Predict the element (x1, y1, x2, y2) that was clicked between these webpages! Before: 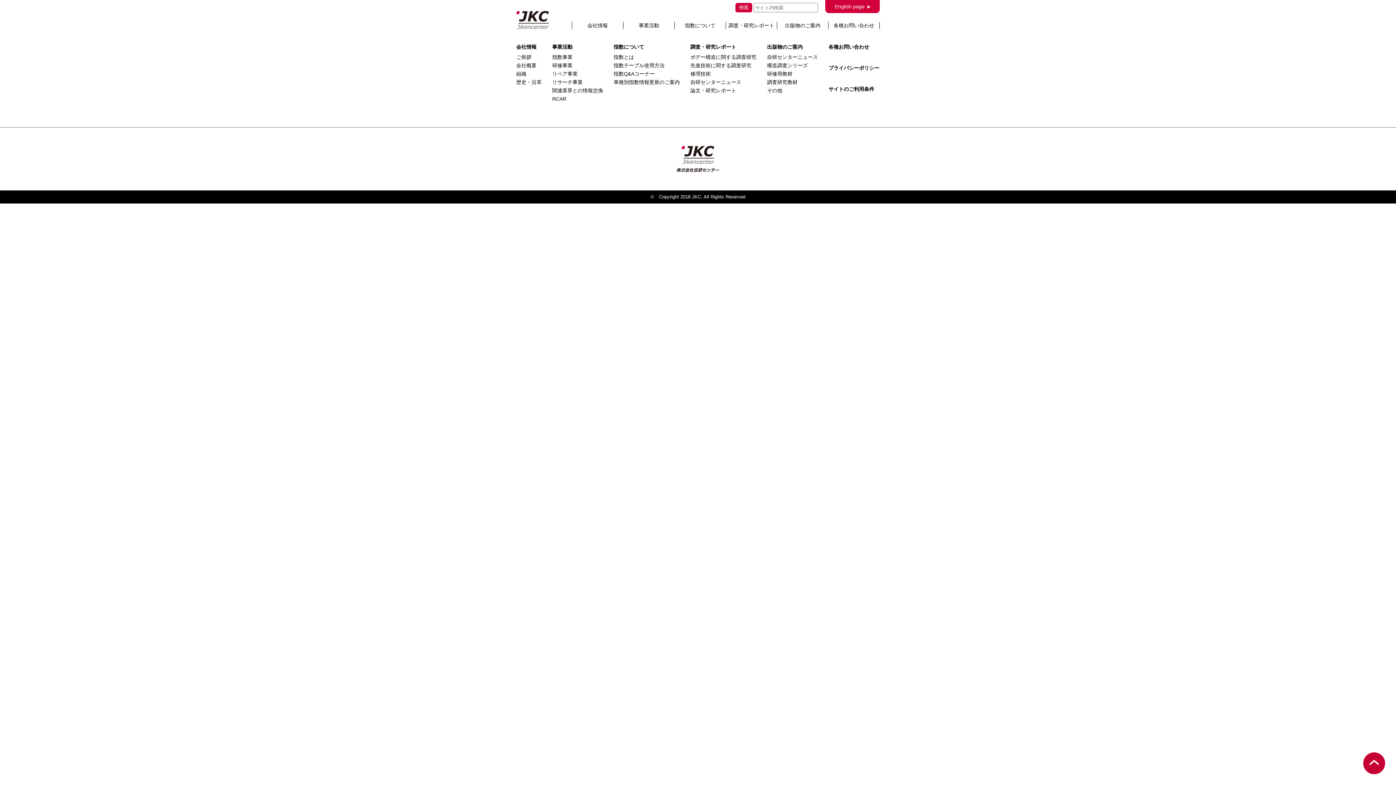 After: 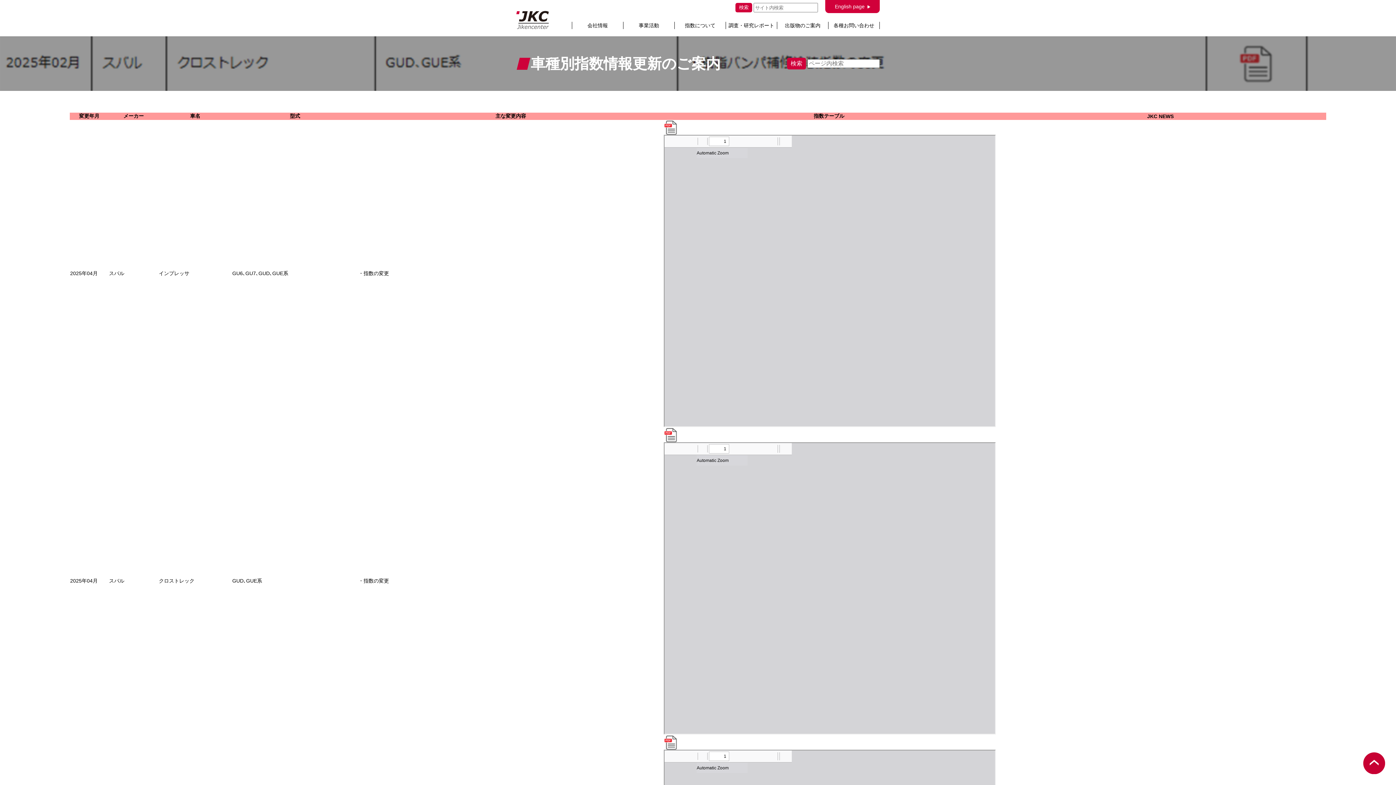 Action: bbox: (613, 79, 680, 85) label: 車種別指数情報更新のご案内